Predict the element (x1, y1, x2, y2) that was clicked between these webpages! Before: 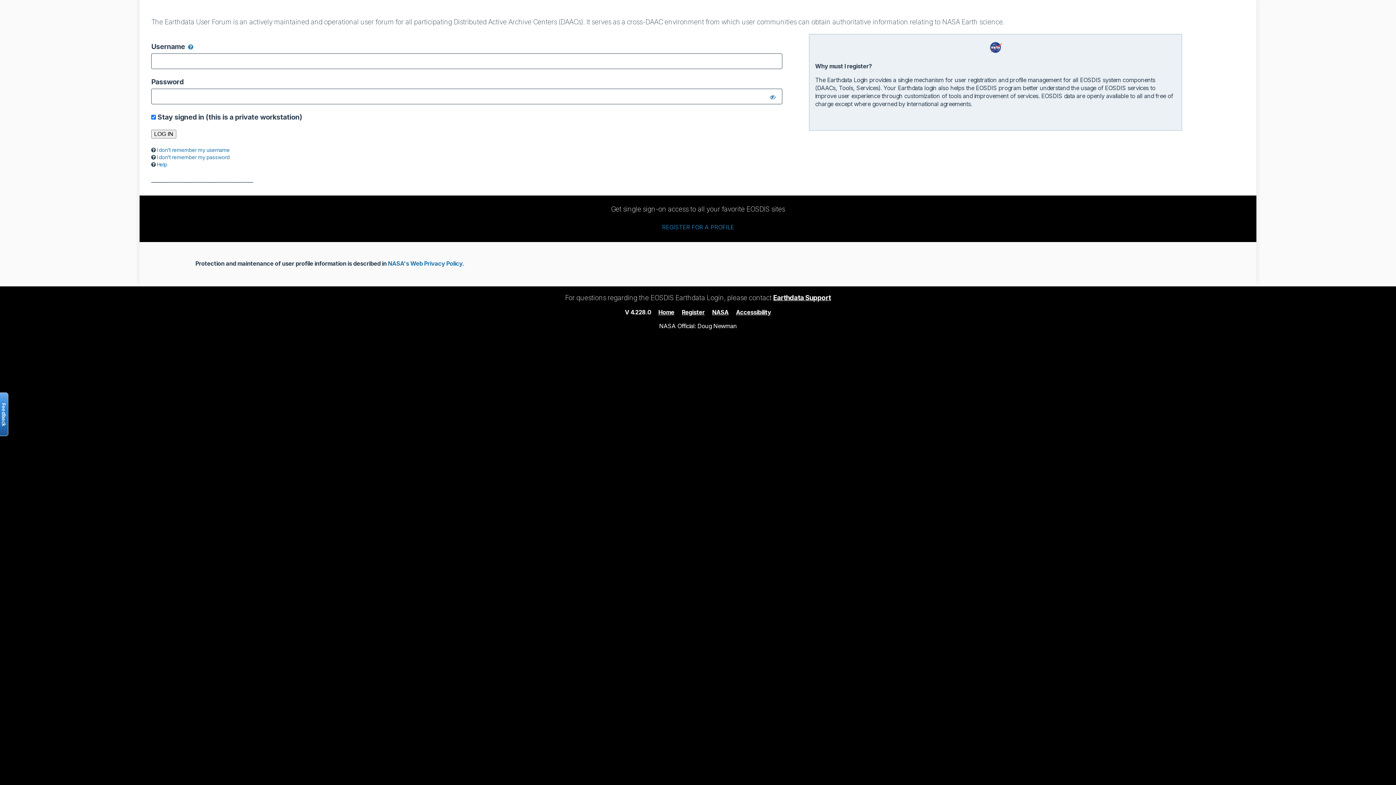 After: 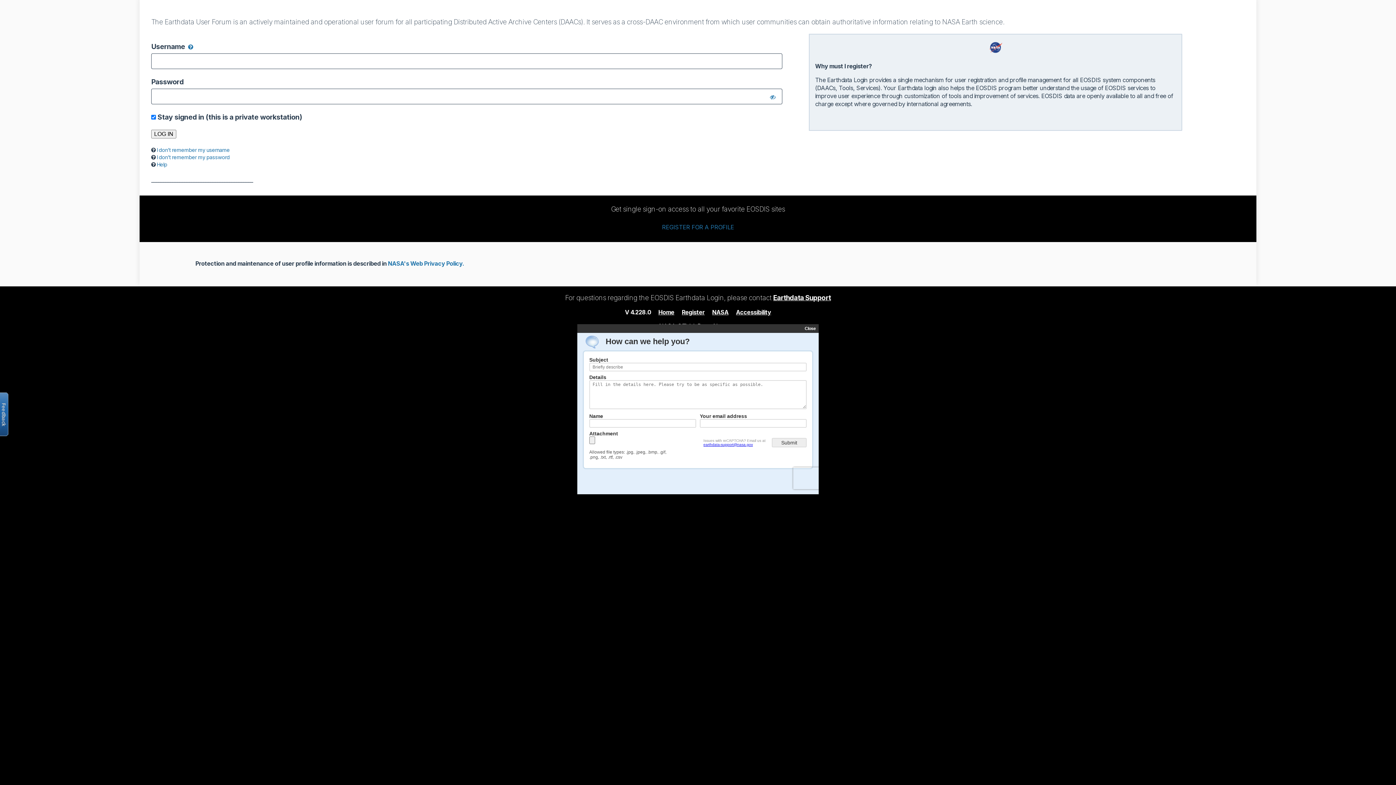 Action: bbox: (-2, 392, 8, 436) label: Open the feedback form